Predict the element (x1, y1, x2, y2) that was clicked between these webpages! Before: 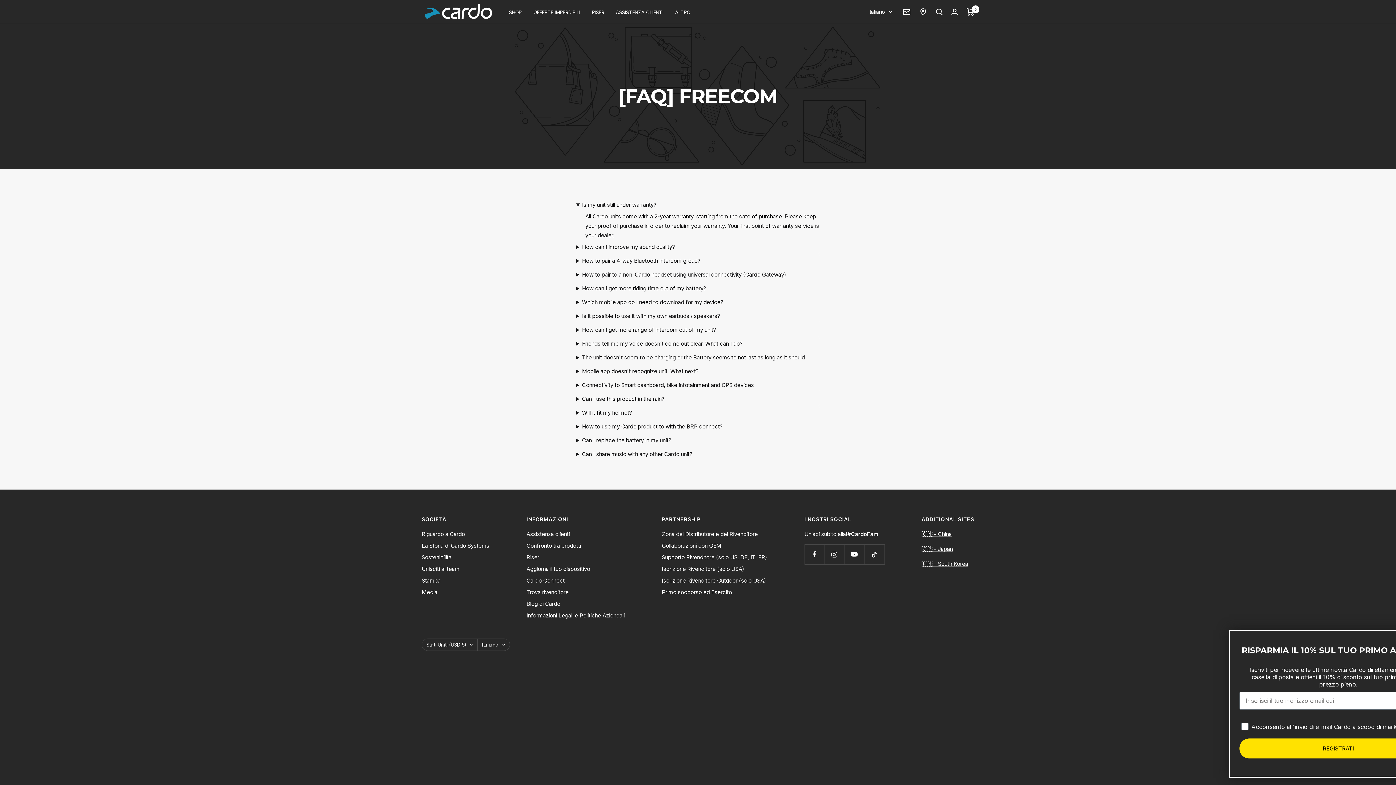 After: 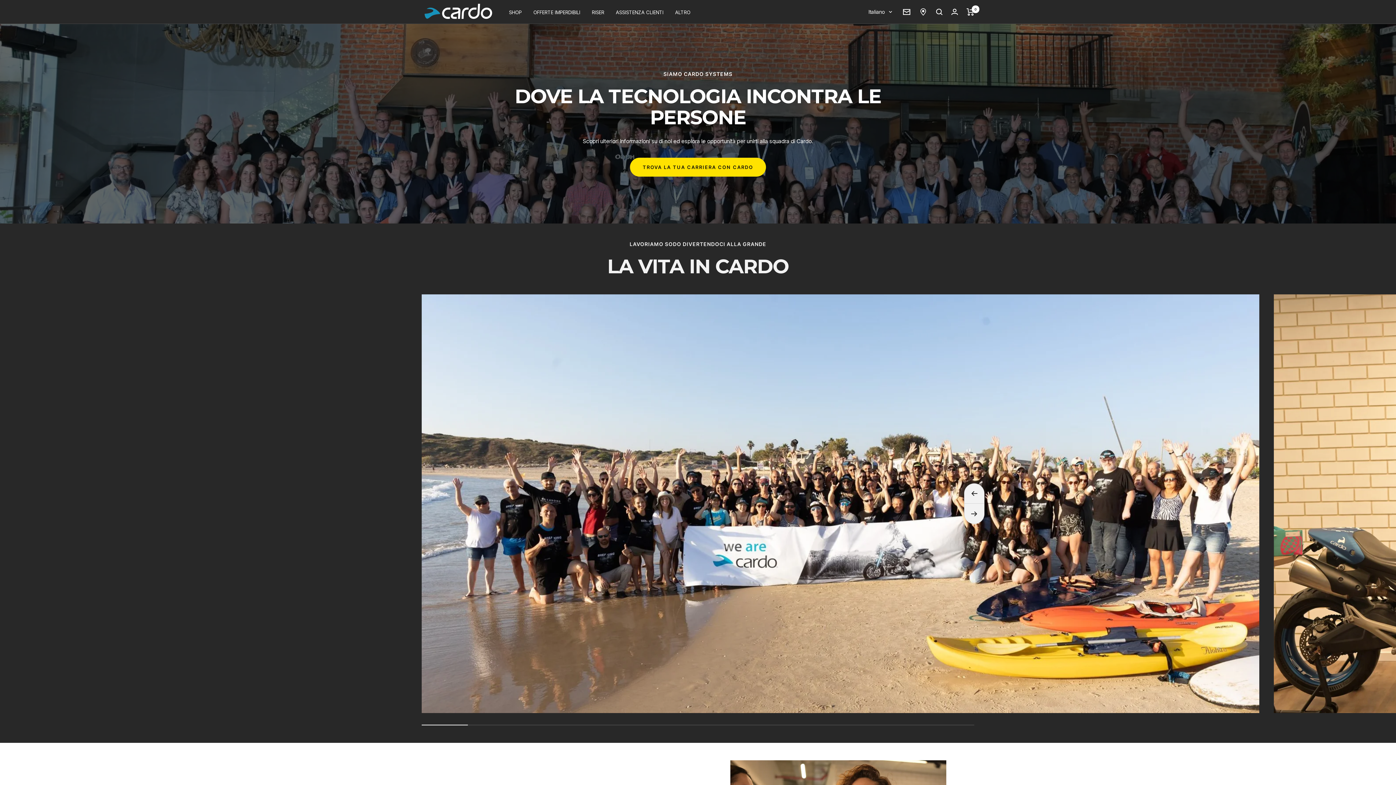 Action: label: Unisciti al team bbox: (421, 564, 459, 574)